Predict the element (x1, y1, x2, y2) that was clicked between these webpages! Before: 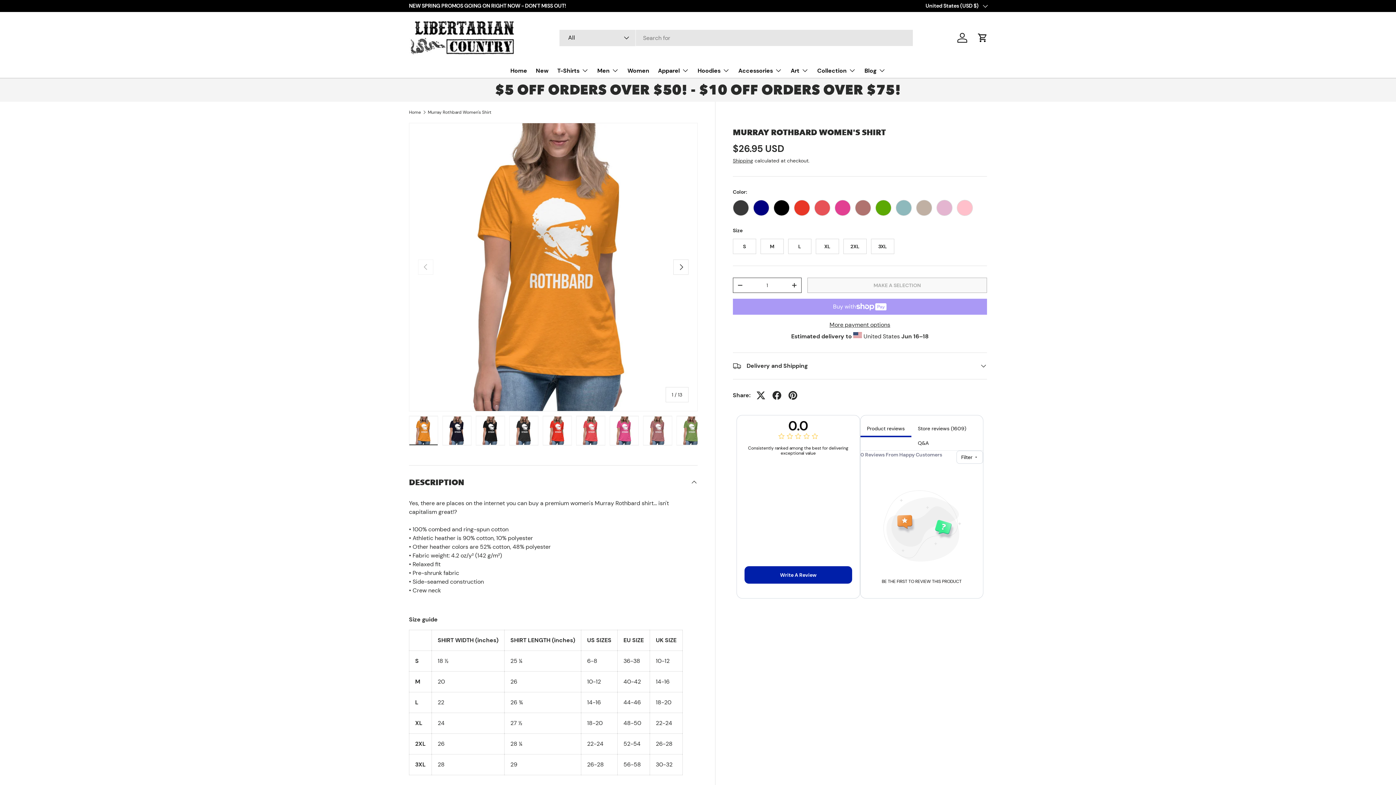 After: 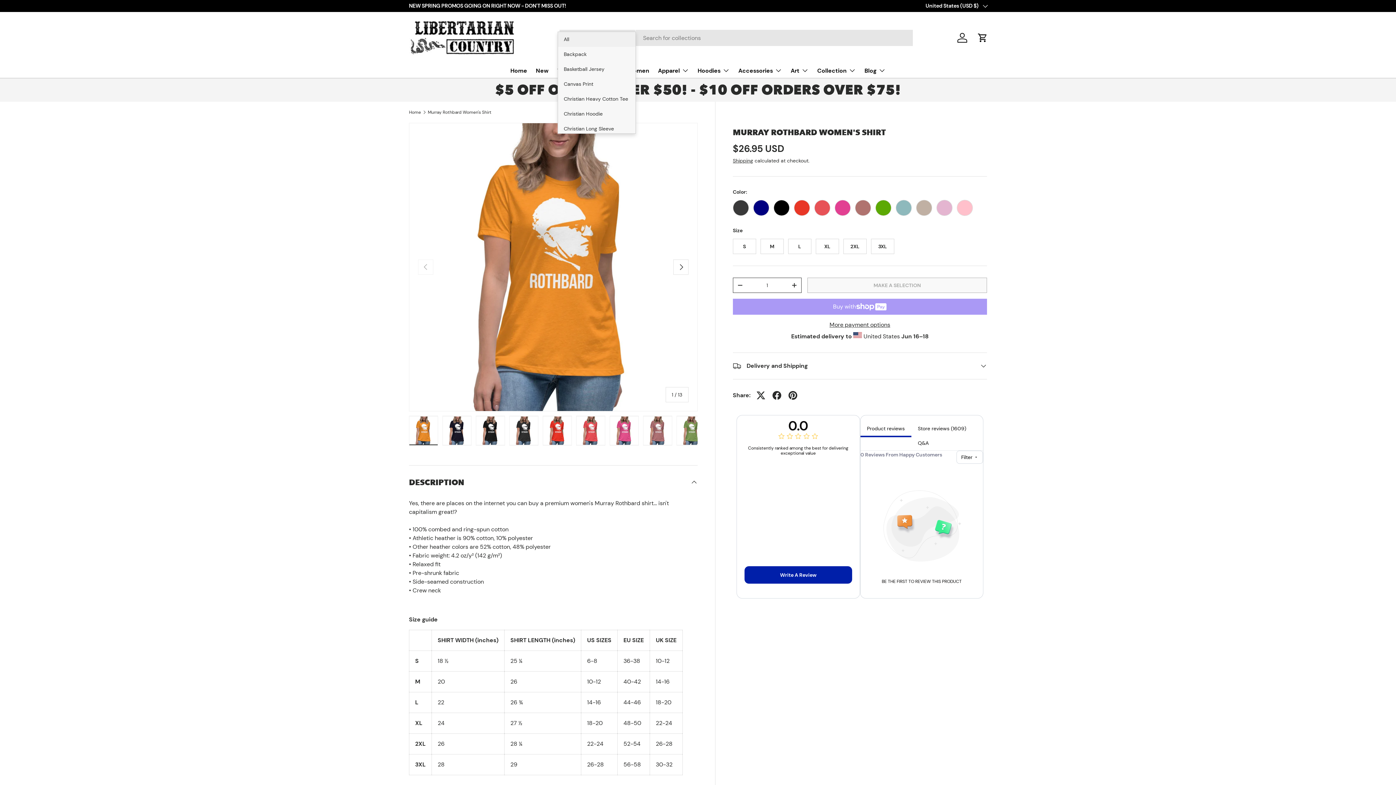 Action: bbox: (559, 29, 635, 46) label: All